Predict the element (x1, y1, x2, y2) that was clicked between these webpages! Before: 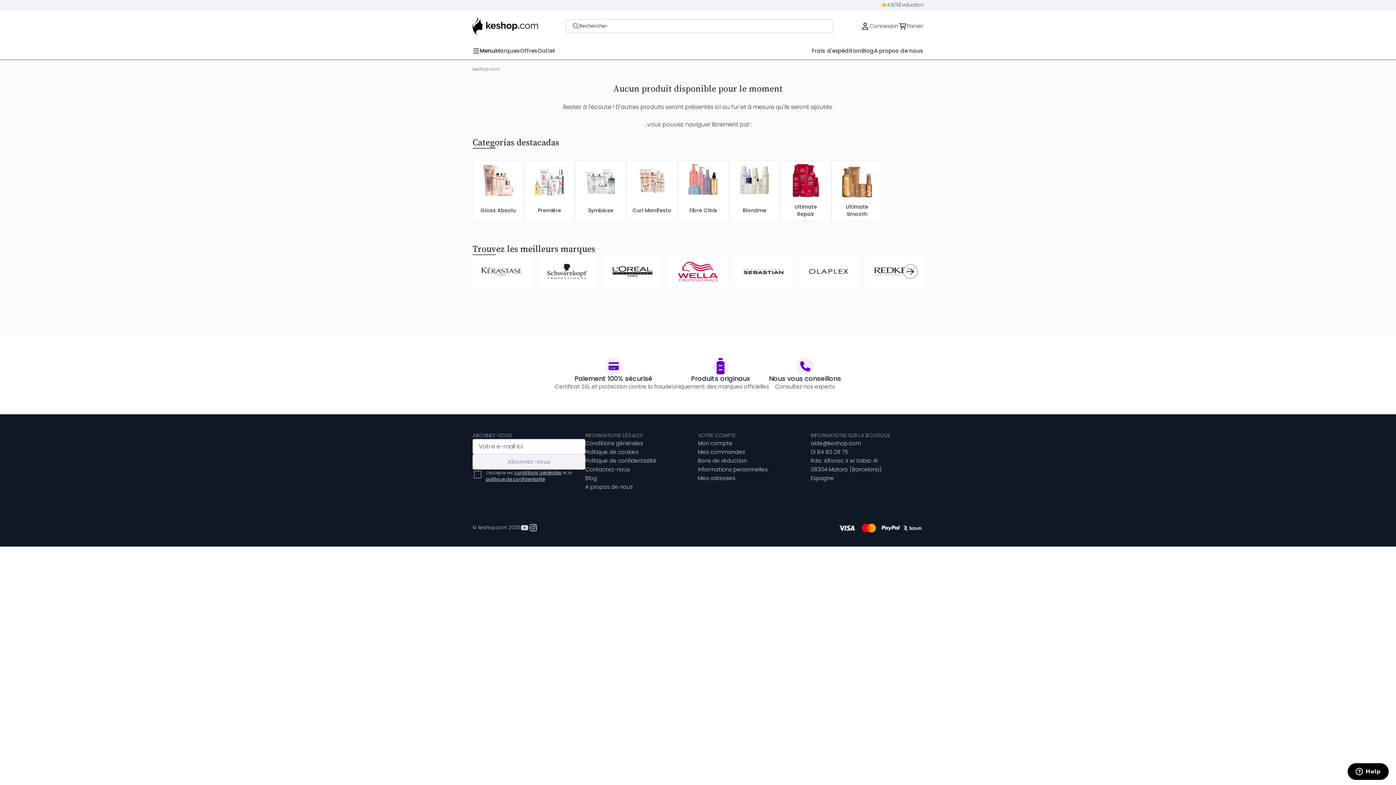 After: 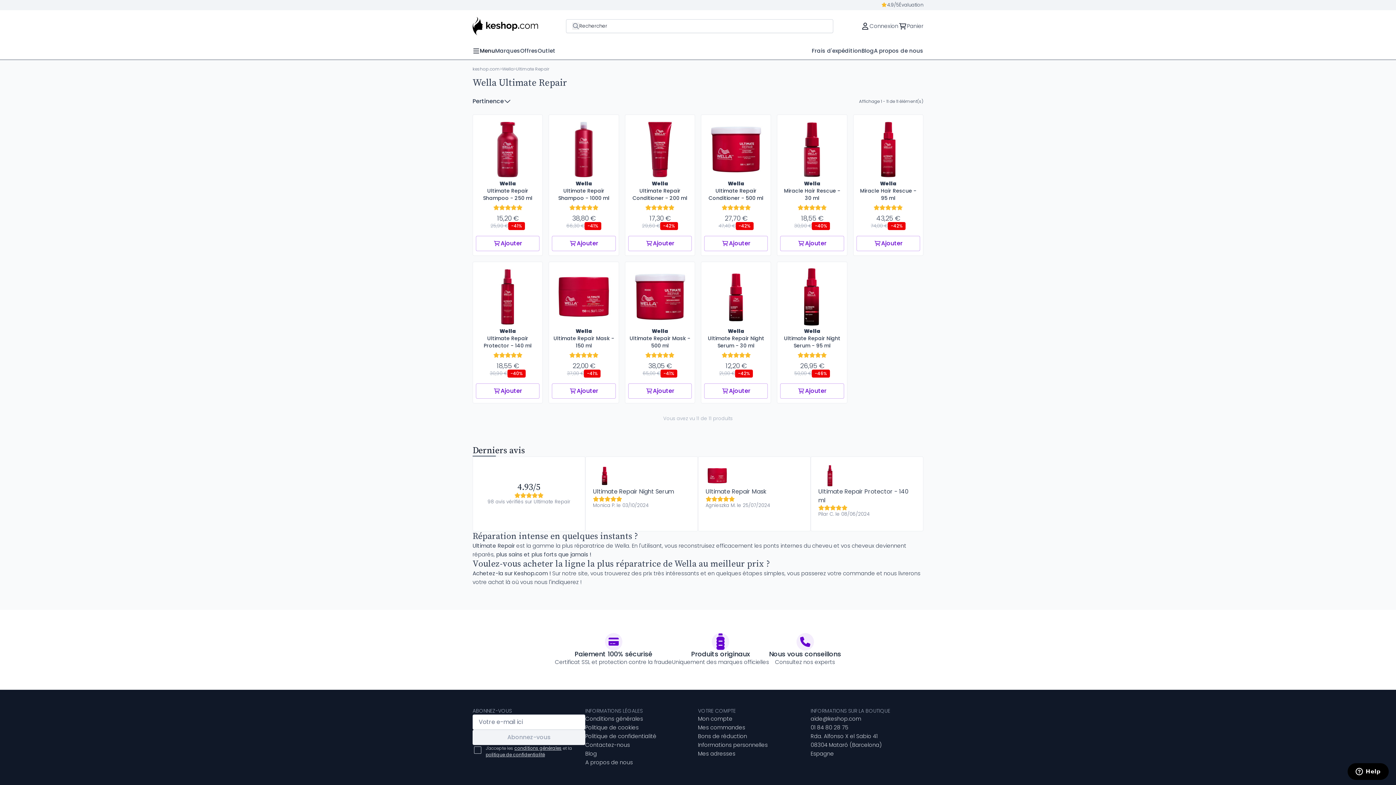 Action: label: Ultimate Repair bbox: (780, 160, 831, 221)